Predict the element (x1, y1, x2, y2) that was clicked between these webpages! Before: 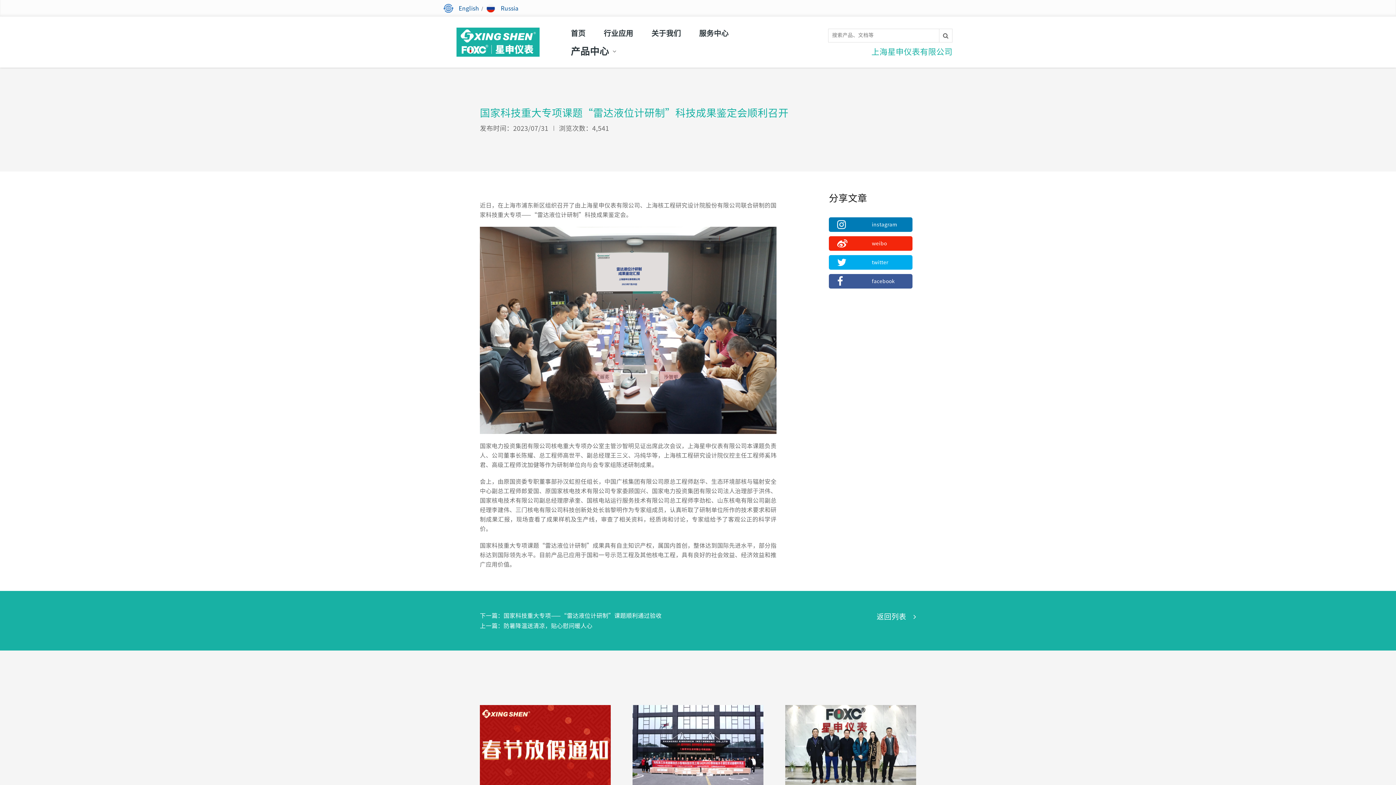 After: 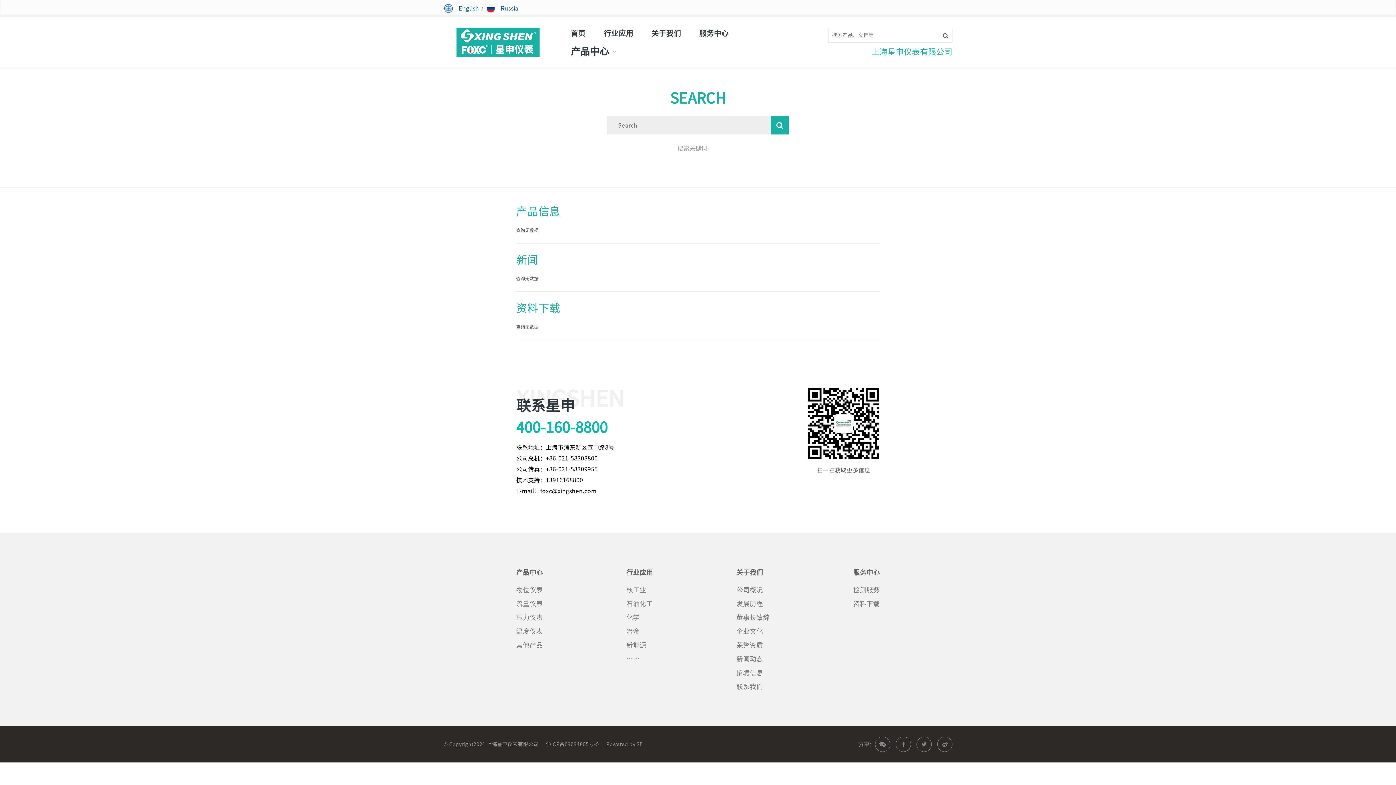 Action: bbox: (939, 28, 952, 42)